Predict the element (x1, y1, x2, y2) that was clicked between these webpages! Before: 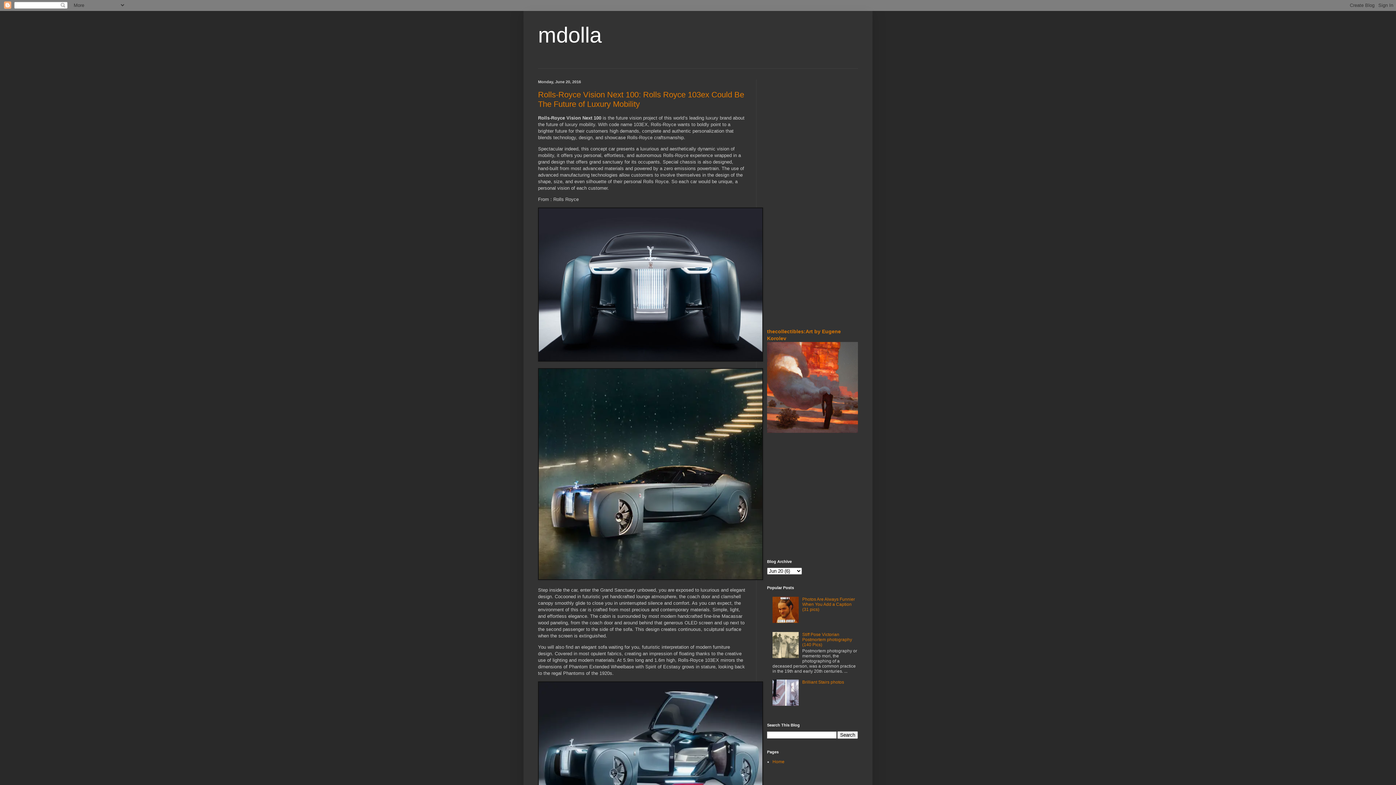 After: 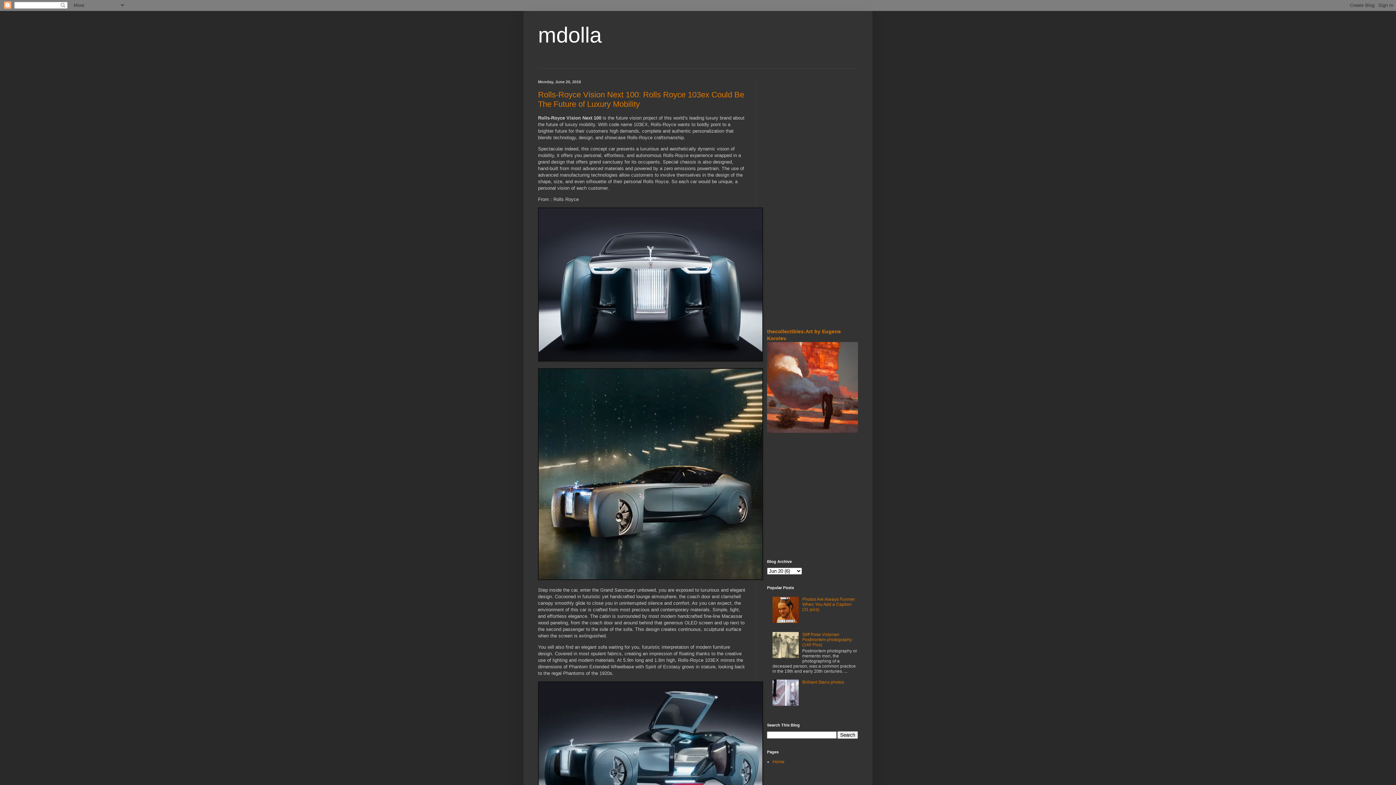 Action: bbox: (772, 619, 800, 624)